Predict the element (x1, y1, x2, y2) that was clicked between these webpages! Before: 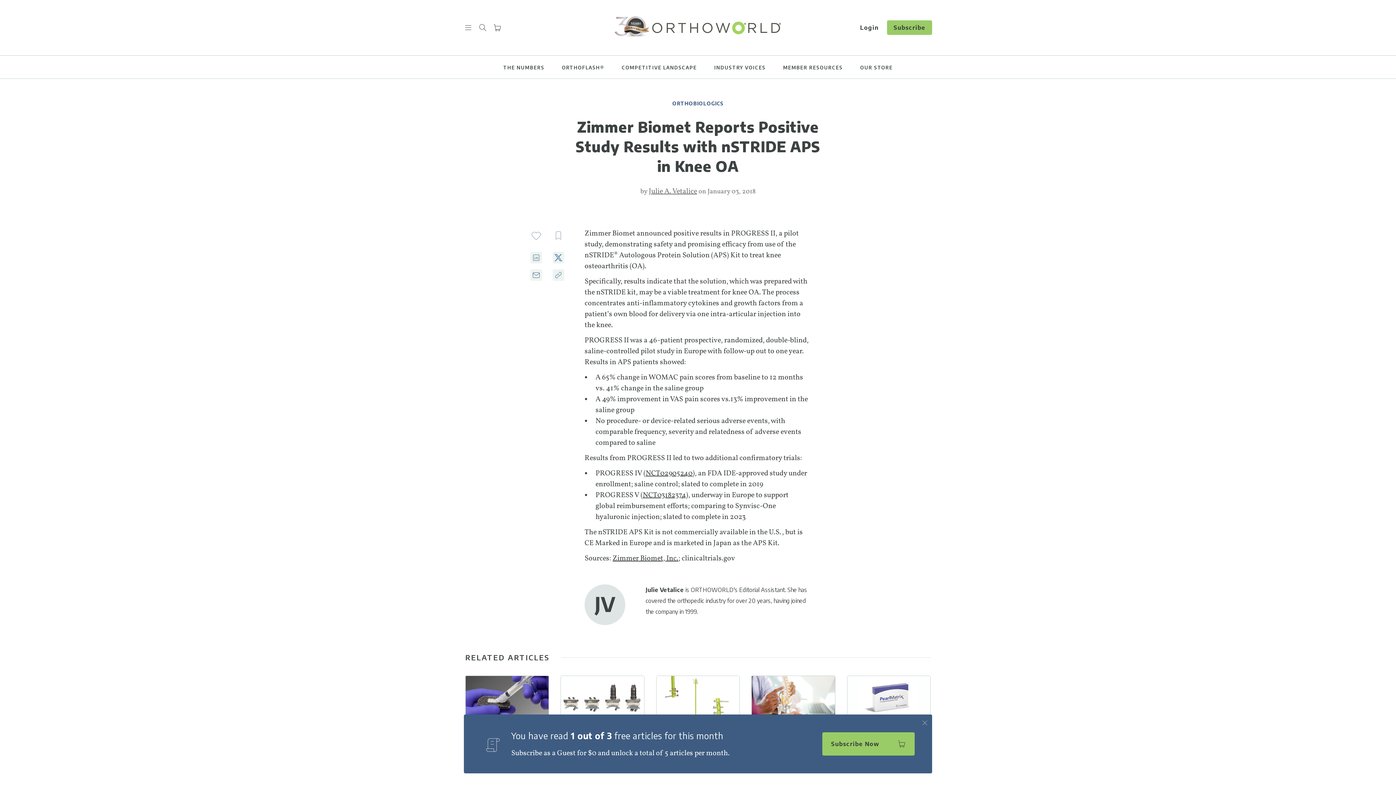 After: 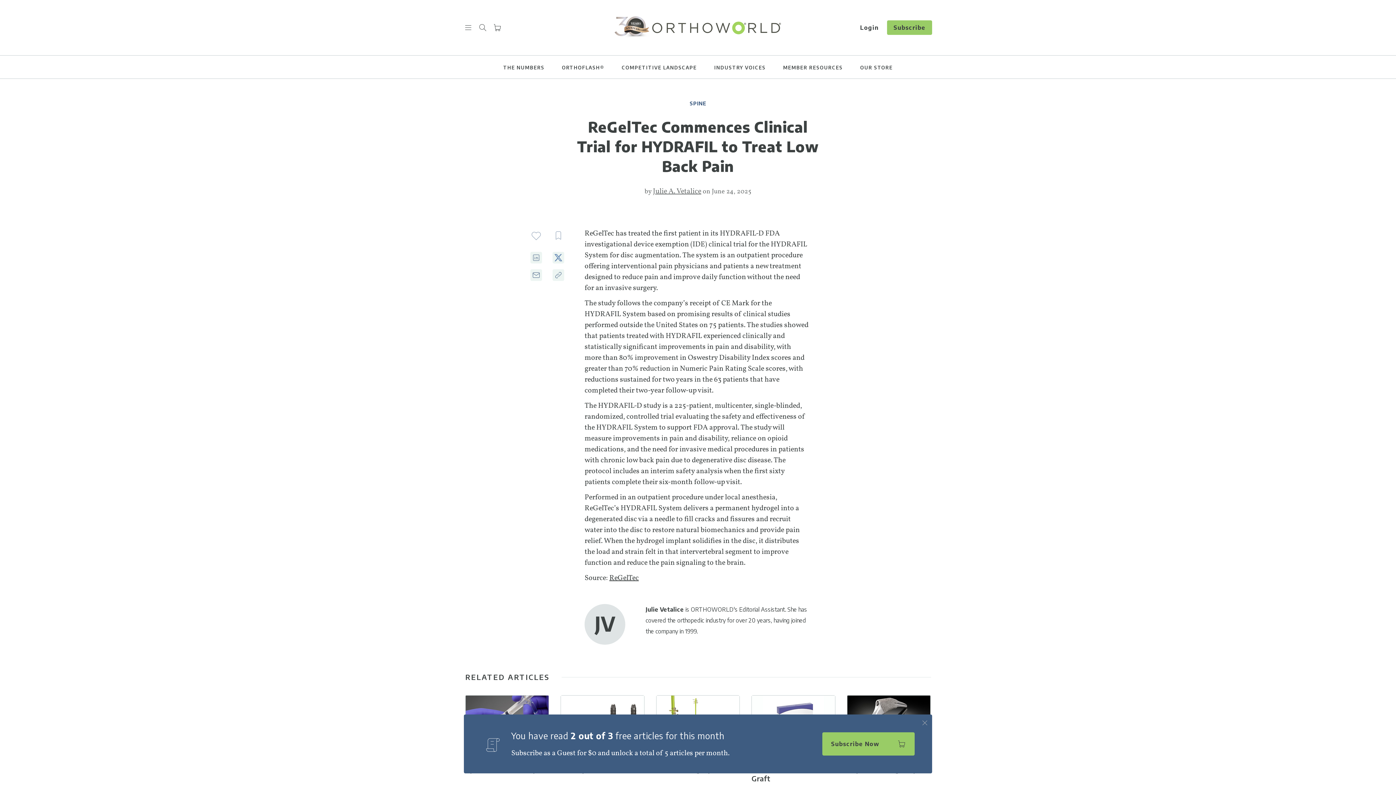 Action: bbox: (752, 676, 835, 720)